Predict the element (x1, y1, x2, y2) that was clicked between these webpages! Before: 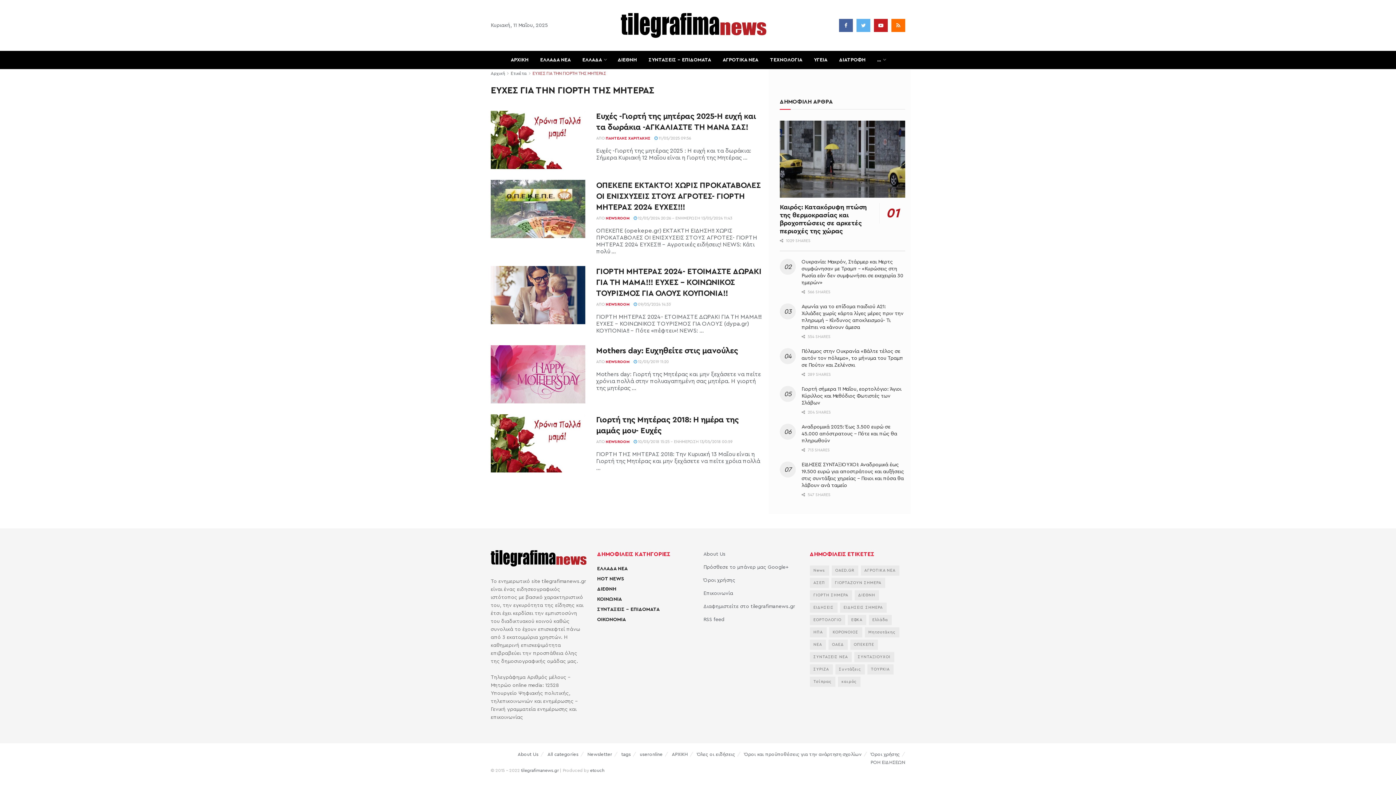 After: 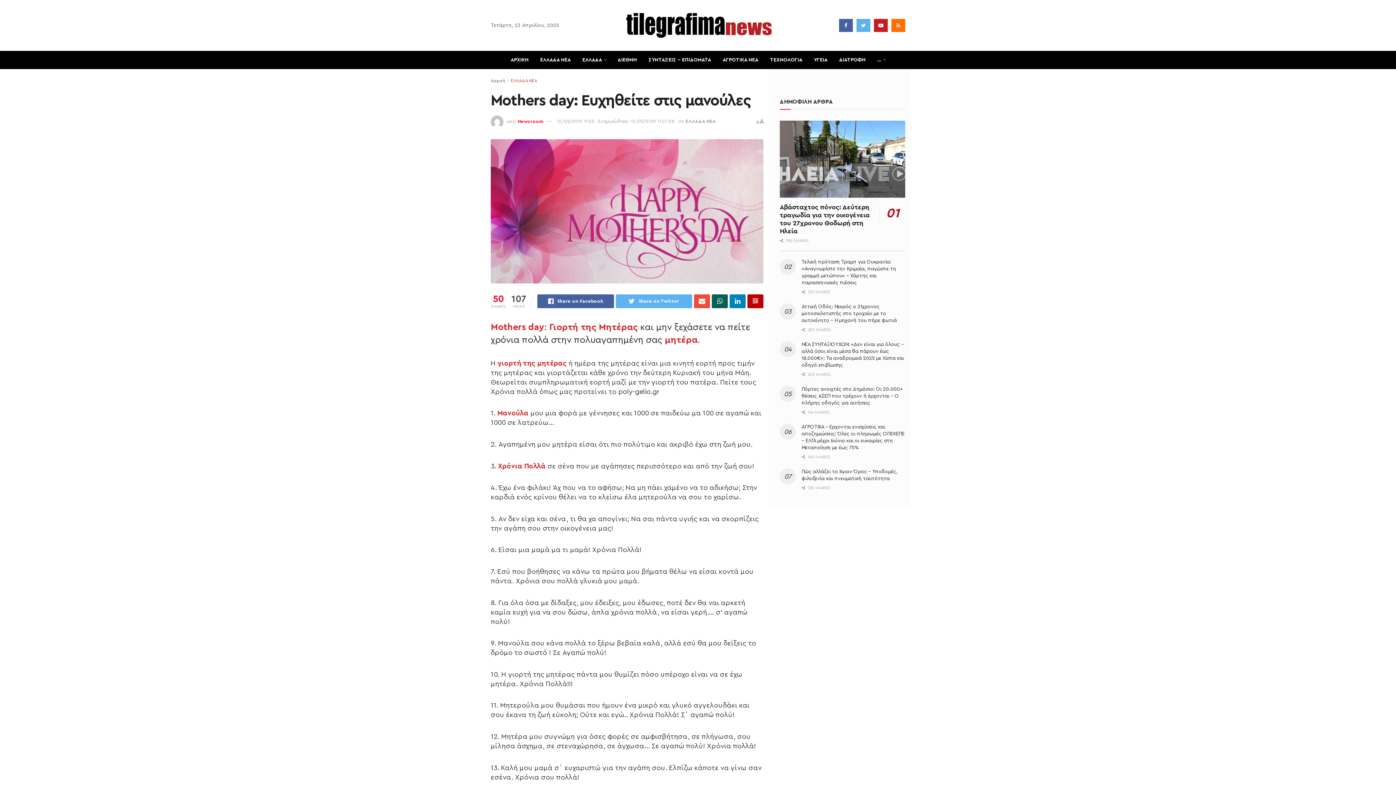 Action: bbox: (490, 345, 585, 403)